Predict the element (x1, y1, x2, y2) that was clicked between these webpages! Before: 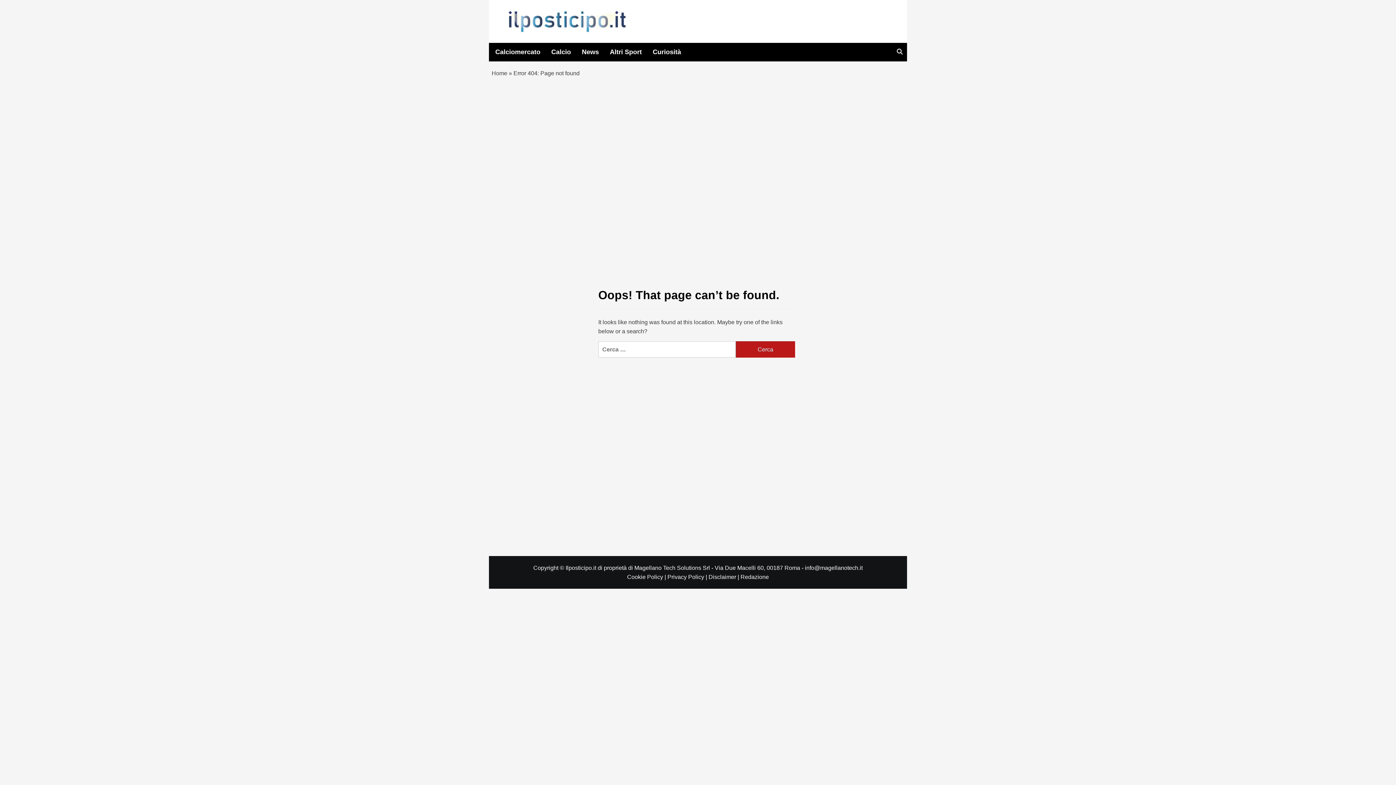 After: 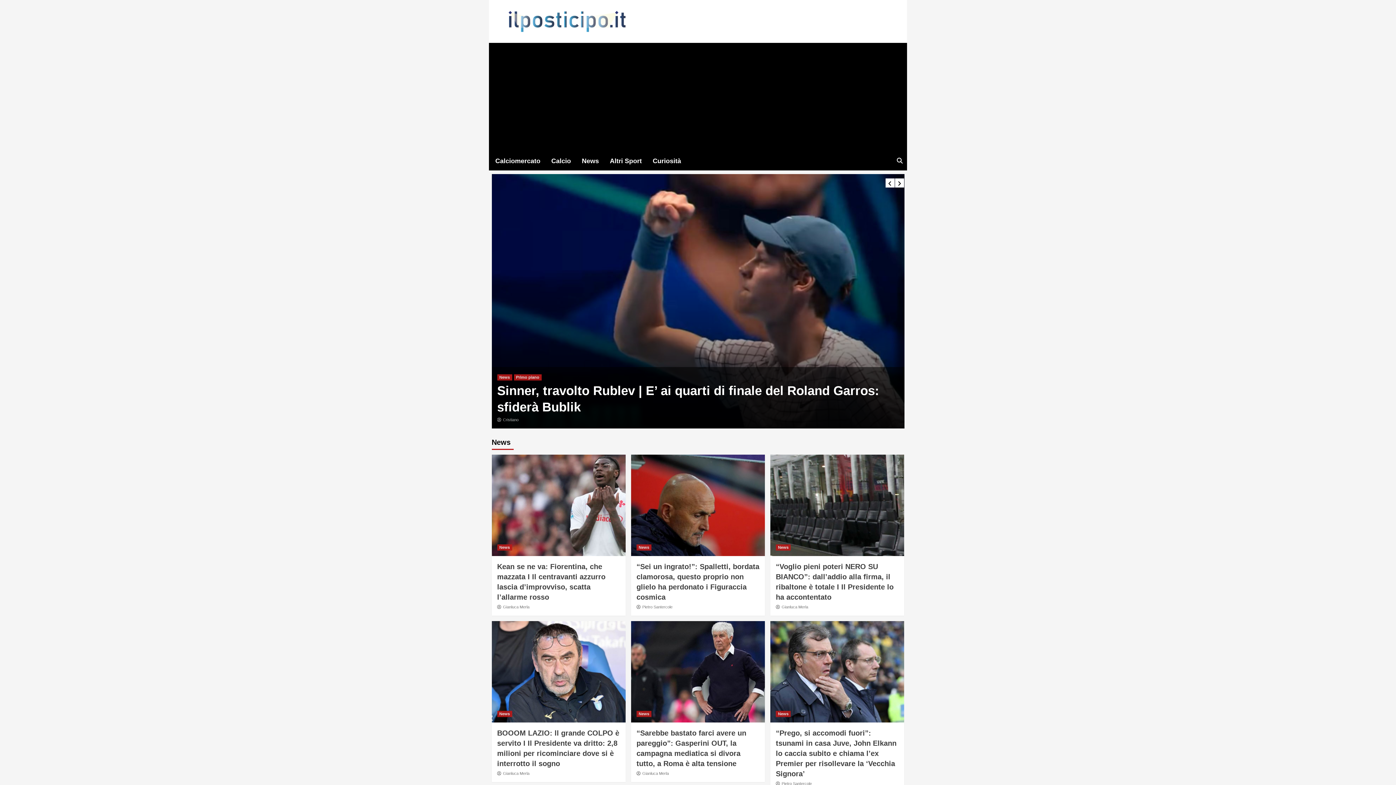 Action: bbox: (499, 10, 625, 32)